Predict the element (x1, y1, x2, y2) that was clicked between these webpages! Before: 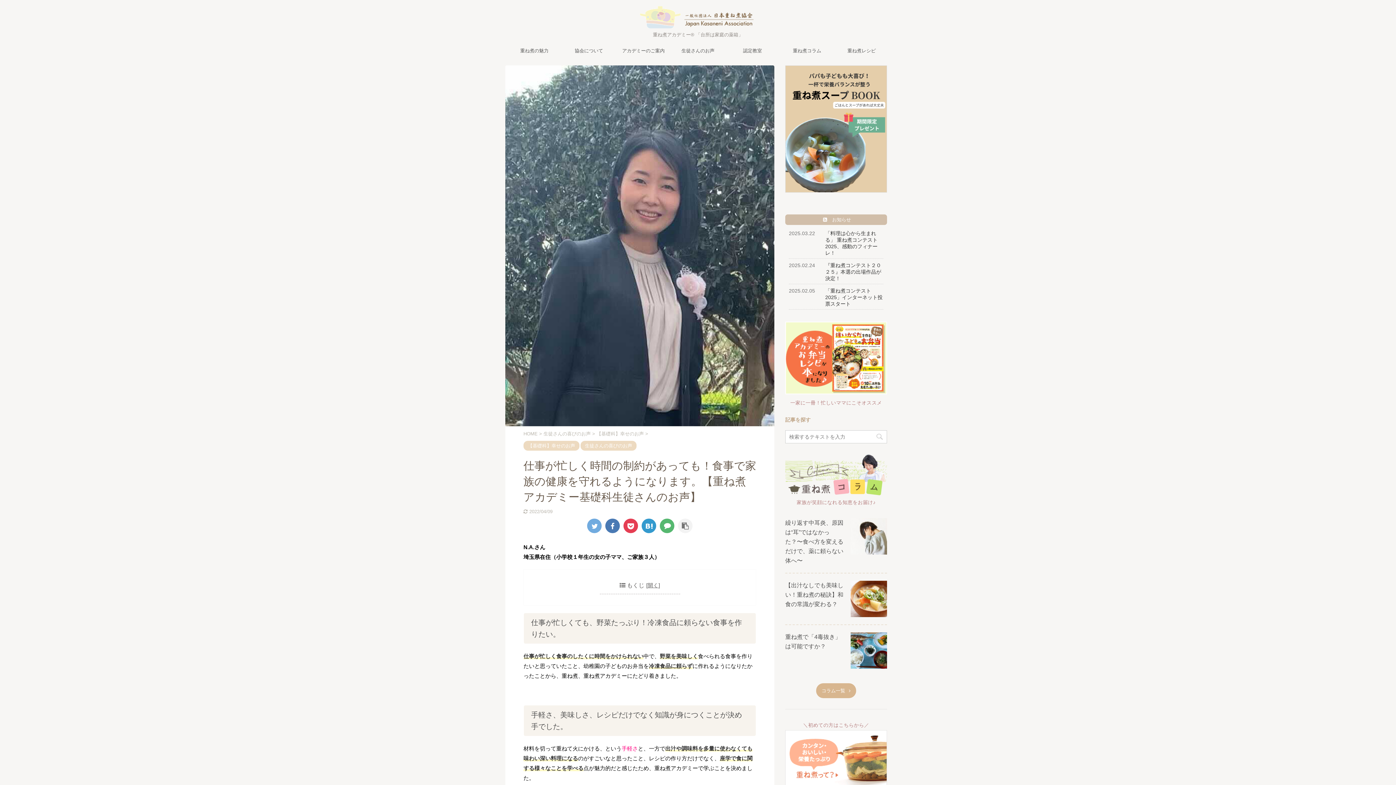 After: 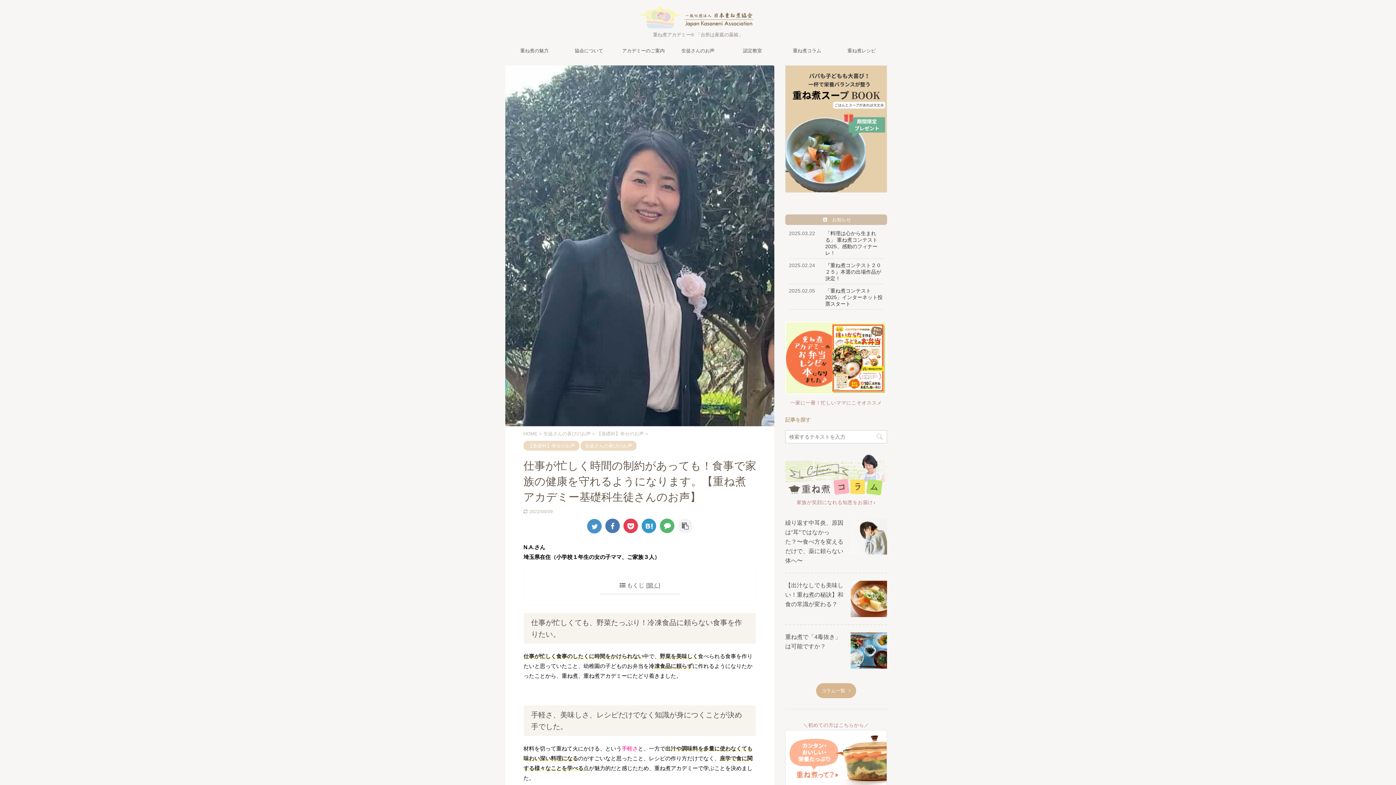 Action: bbox: (587, 518, 601, 533)